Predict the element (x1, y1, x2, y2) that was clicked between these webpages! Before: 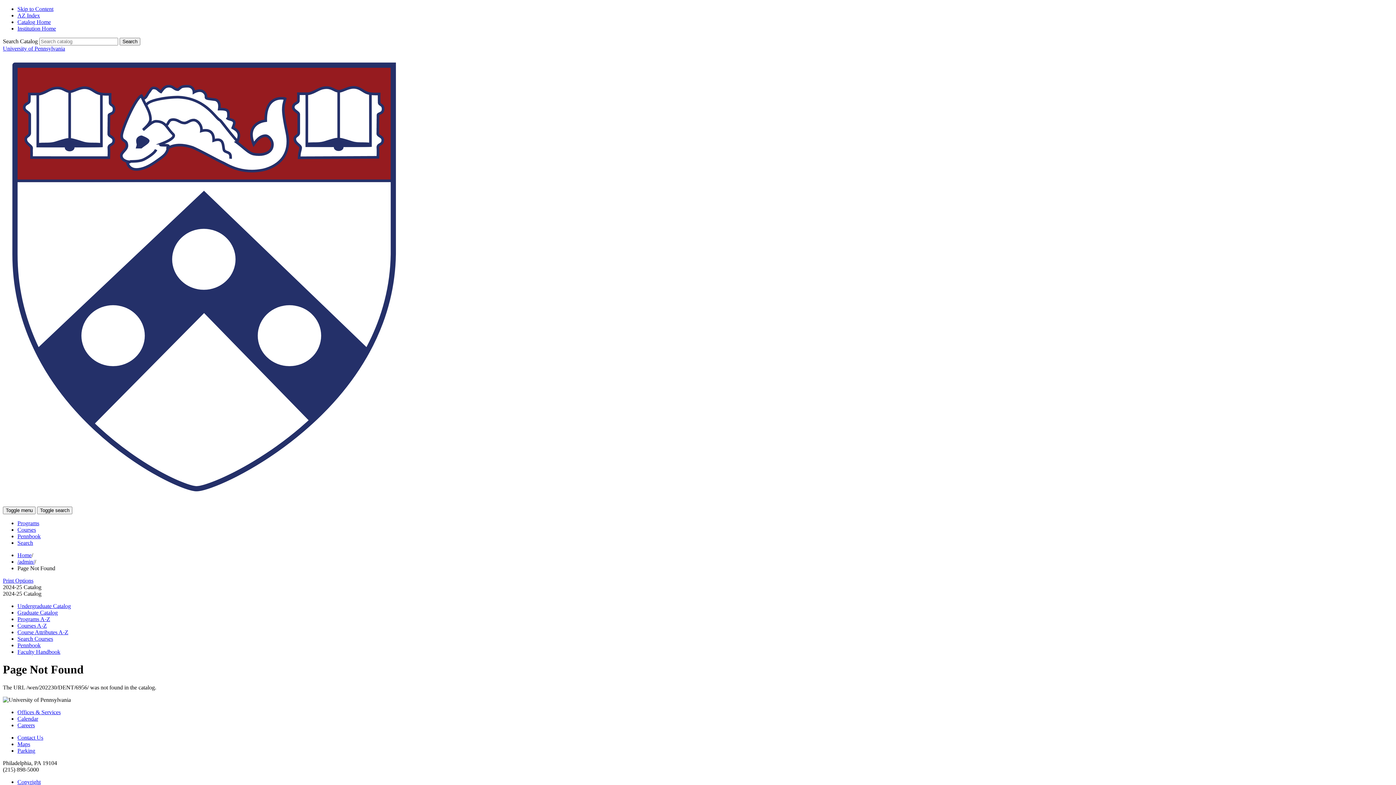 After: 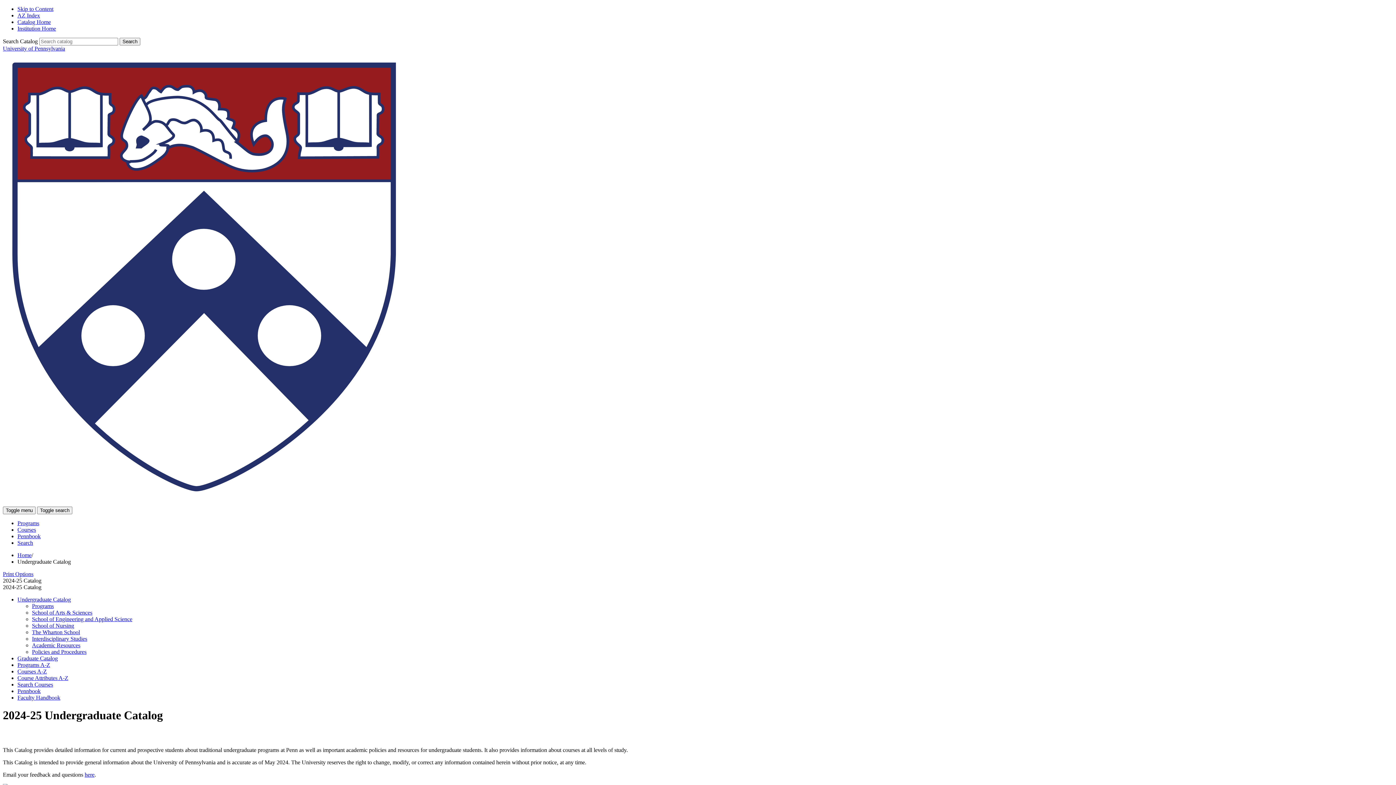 Action: bbox: (17, 603, 70, 609) label: Undergraduate Catalog